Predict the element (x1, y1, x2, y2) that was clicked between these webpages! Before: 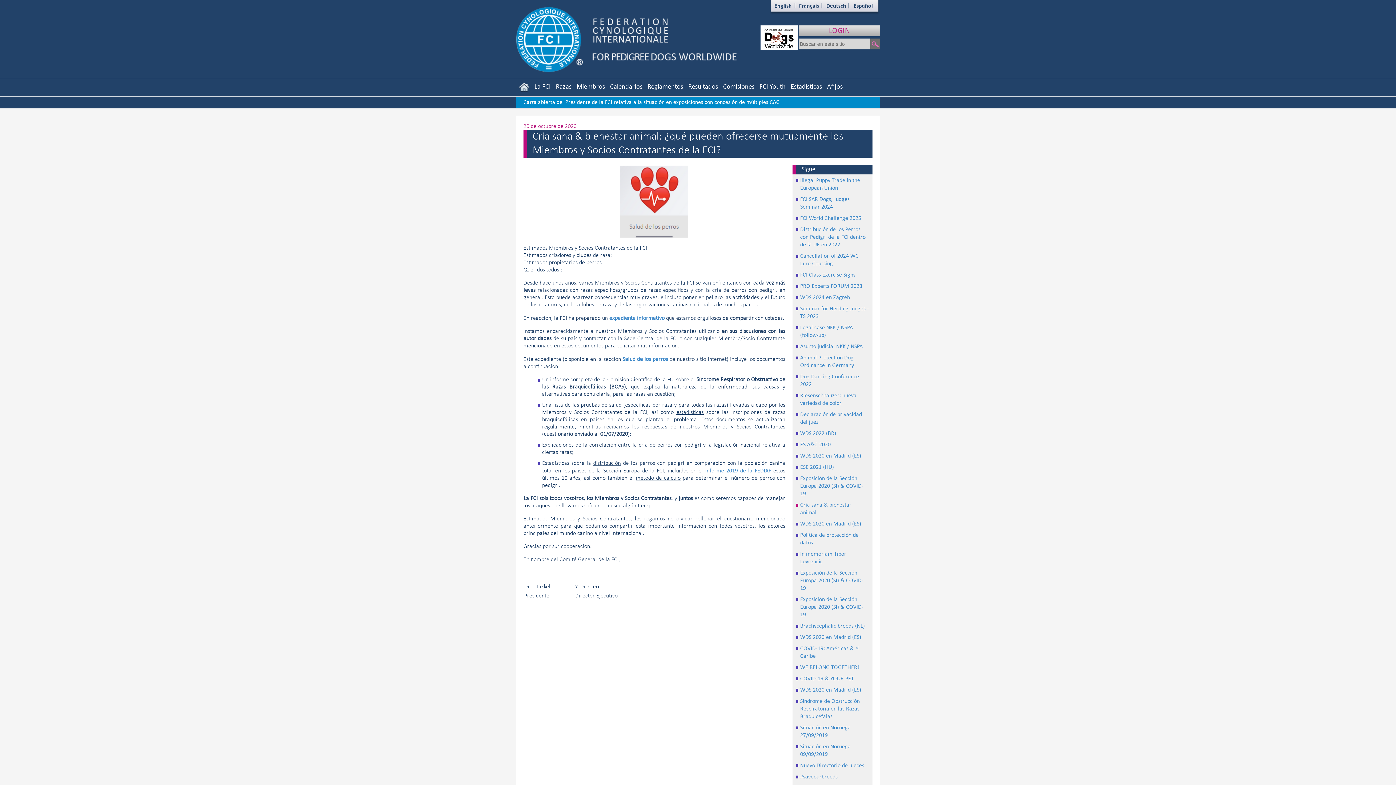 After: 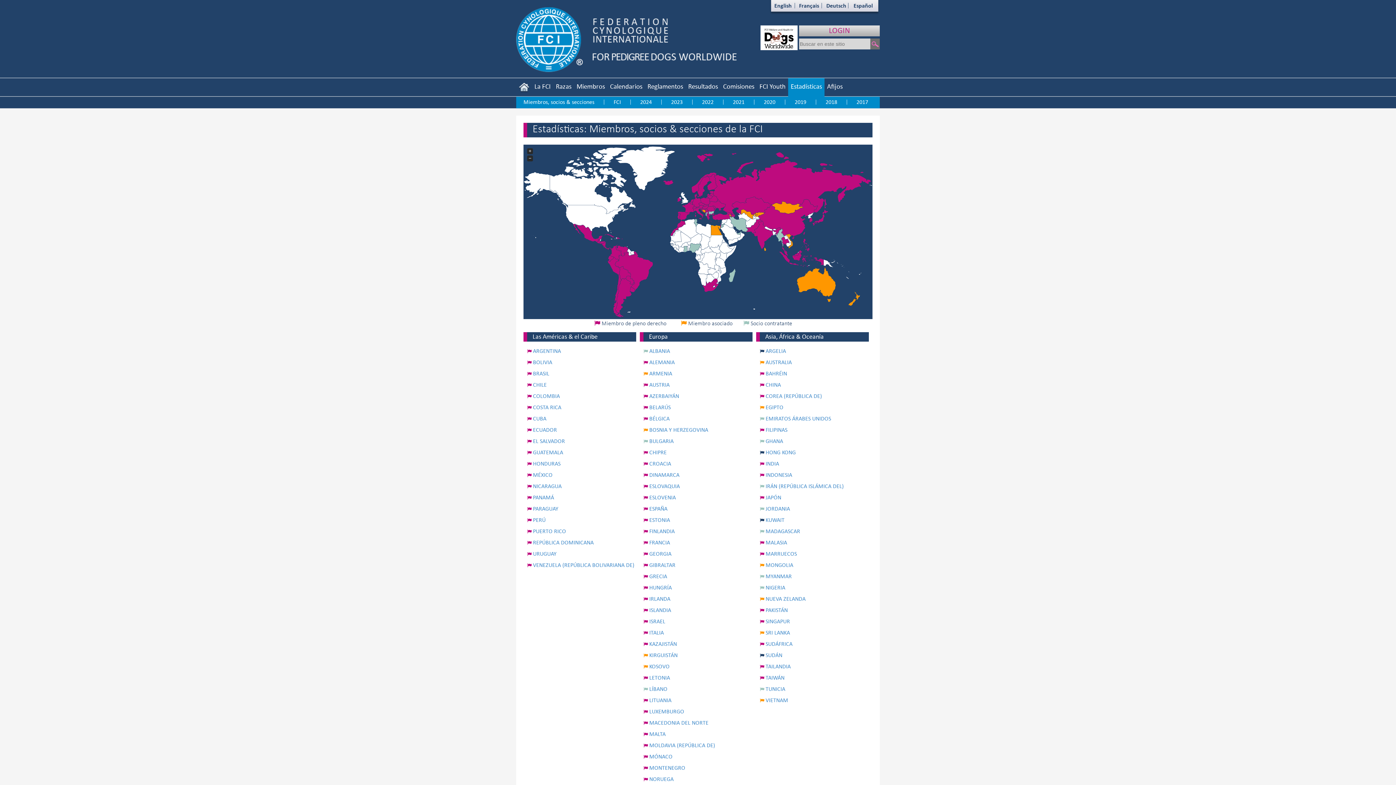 Action: bbox: (788, 78, 824, 105) label: Estadísticas